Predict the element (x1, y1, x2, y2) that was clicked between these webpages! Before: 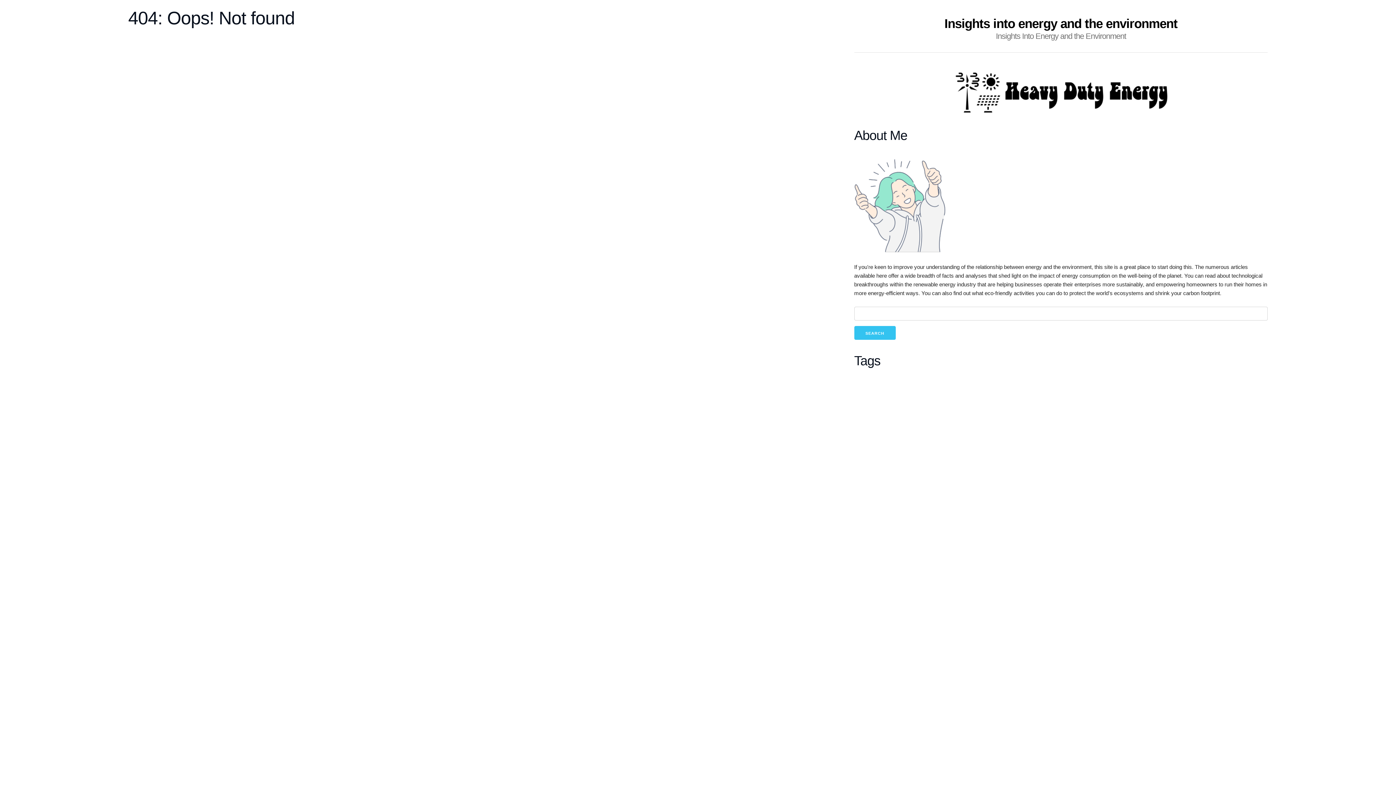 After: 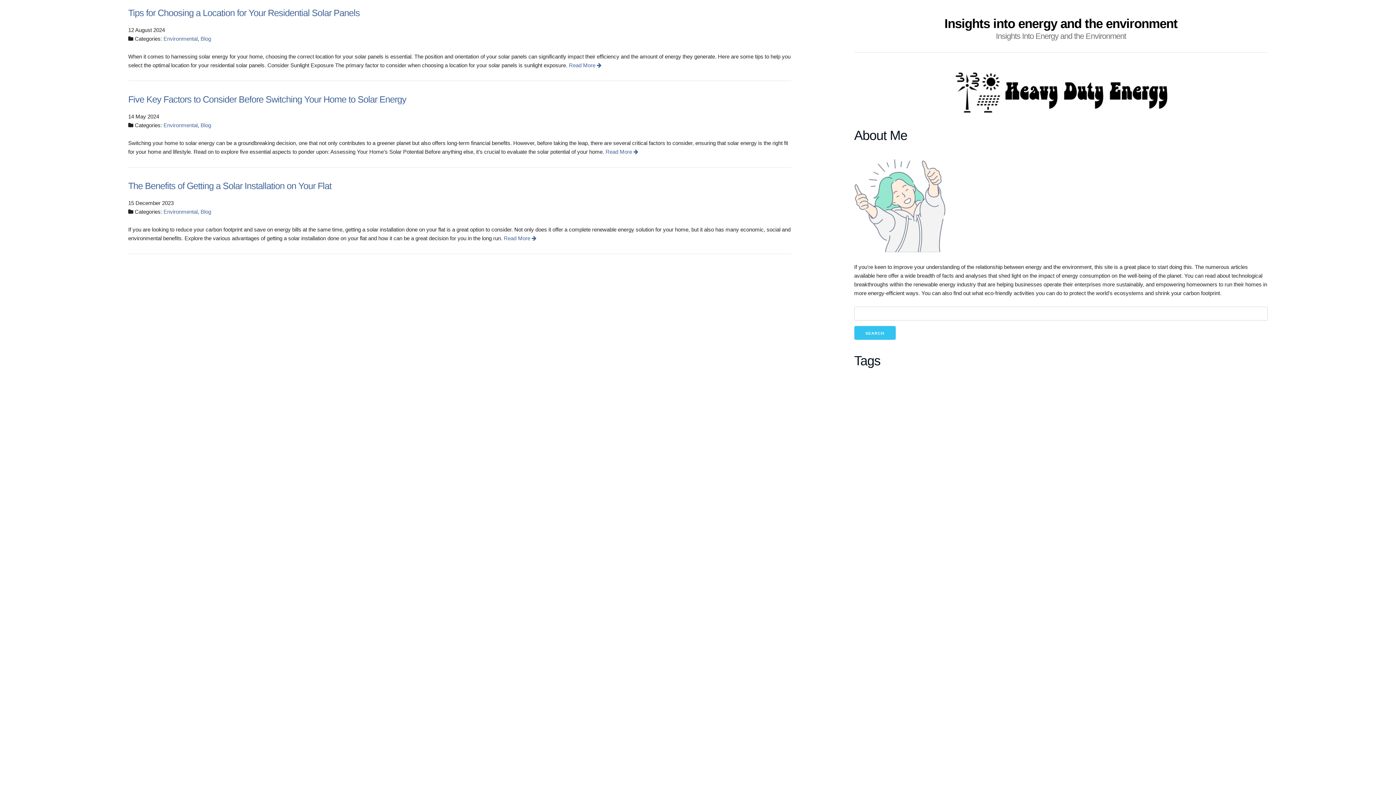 Action: bbox: (854, 65, 1268, 120)